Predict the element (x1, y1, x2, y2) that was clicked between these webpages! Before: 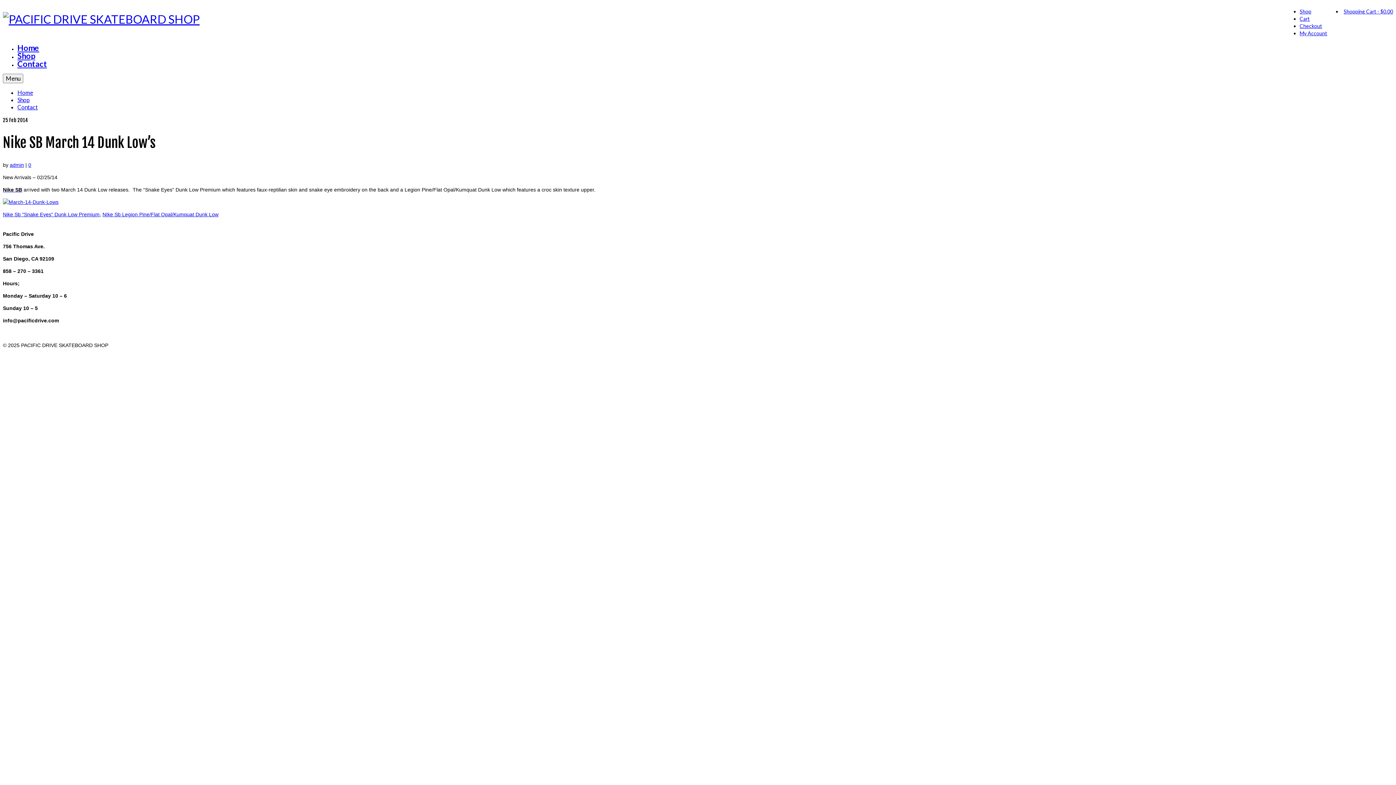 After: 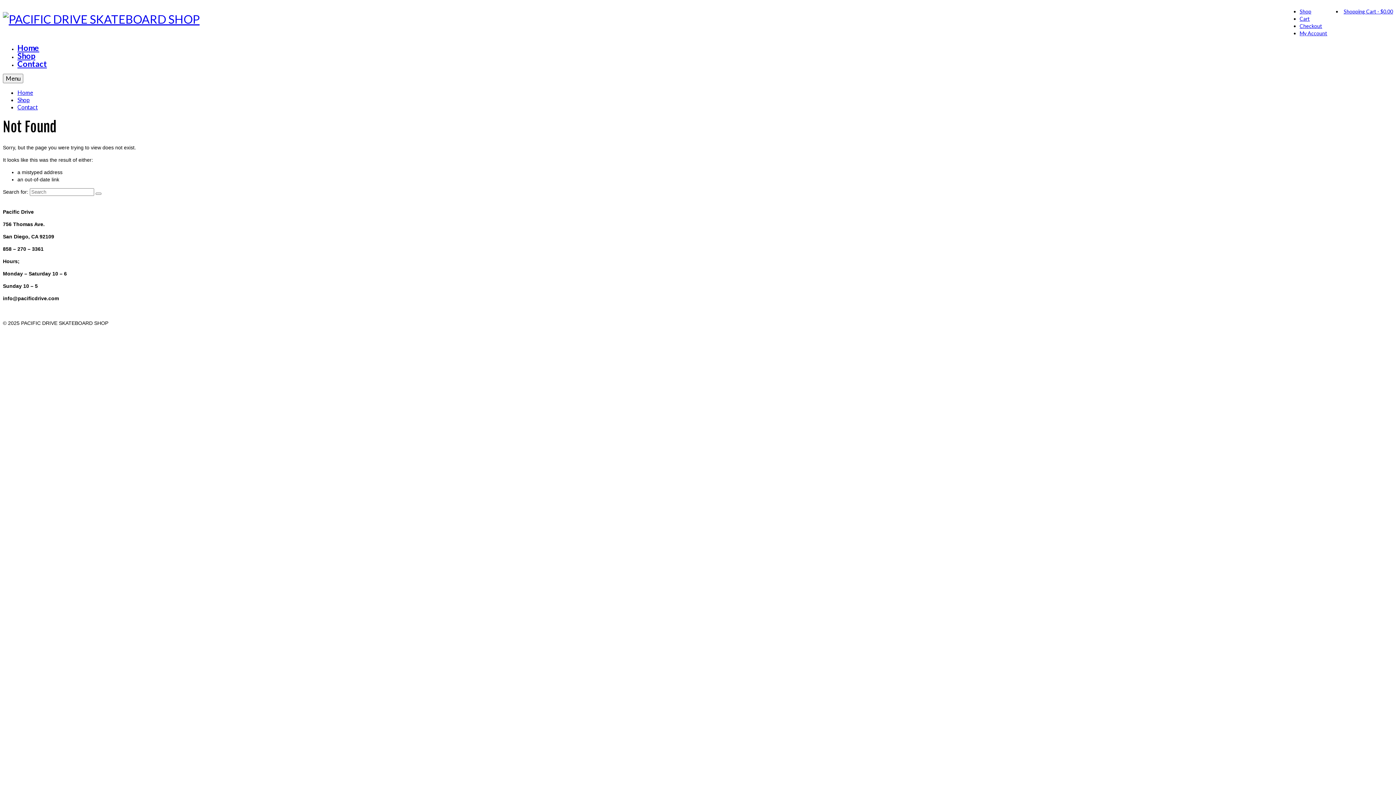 Action: bbox: (2, 199, 58, 205)